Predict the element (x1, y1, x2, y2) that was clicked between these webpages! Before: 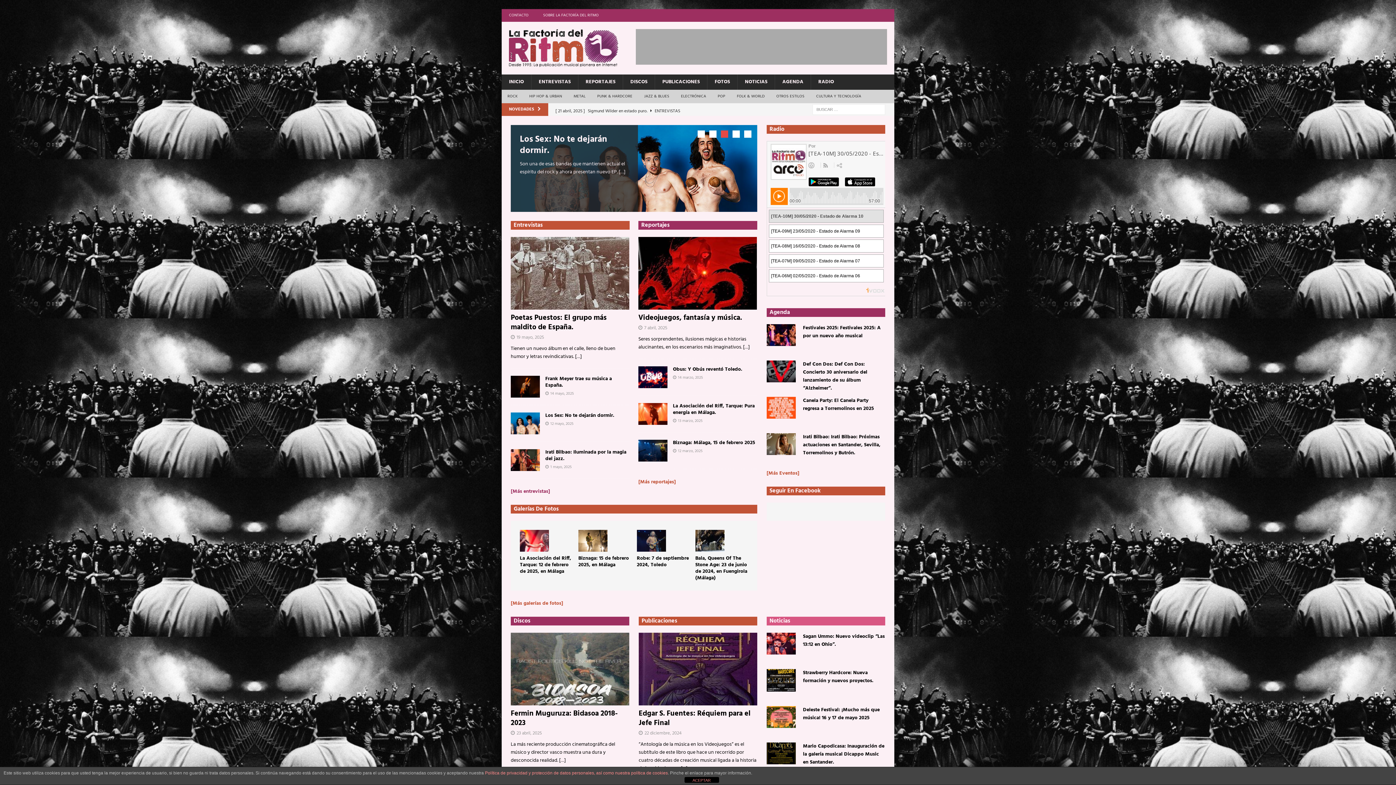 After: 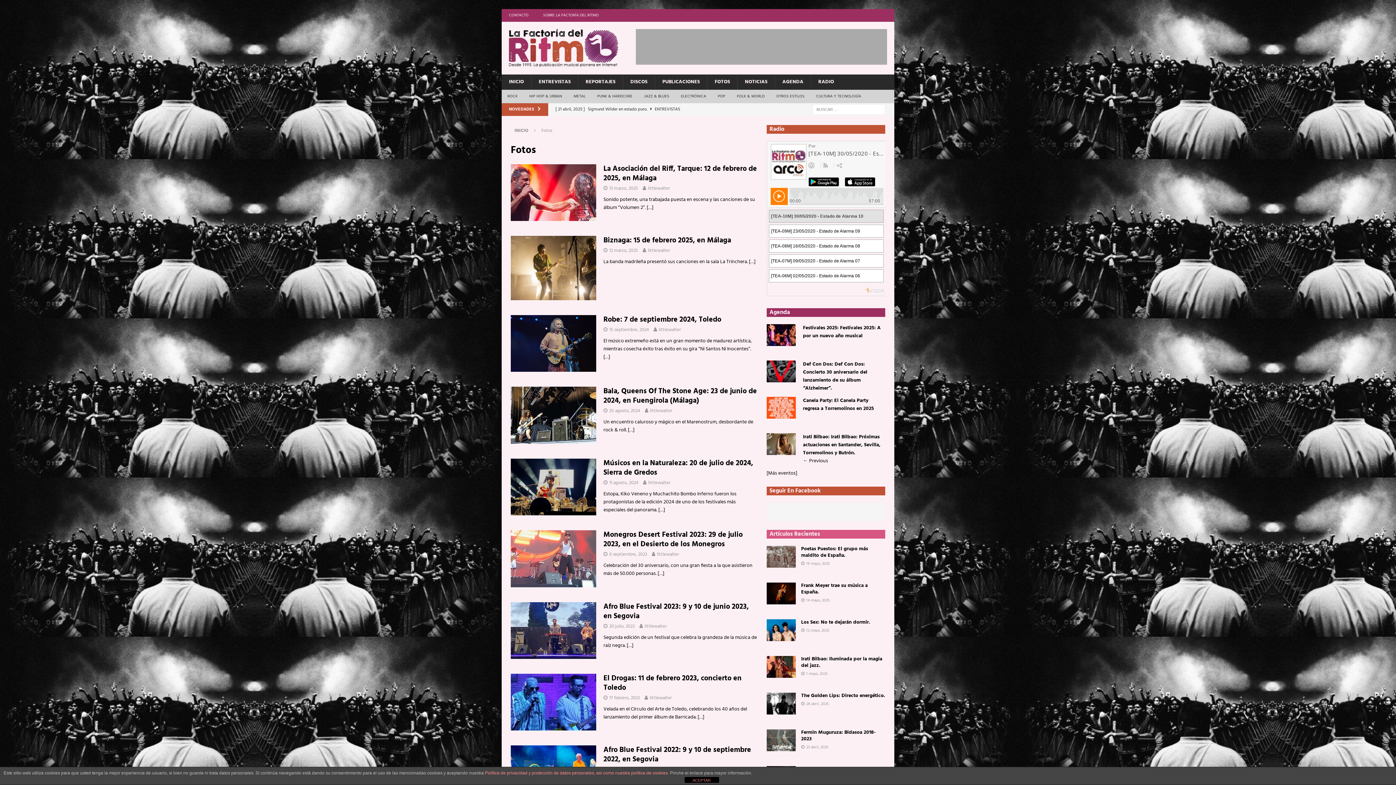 Action: bbox: (513, 504, 558, 514) label: Galerías De Fotos